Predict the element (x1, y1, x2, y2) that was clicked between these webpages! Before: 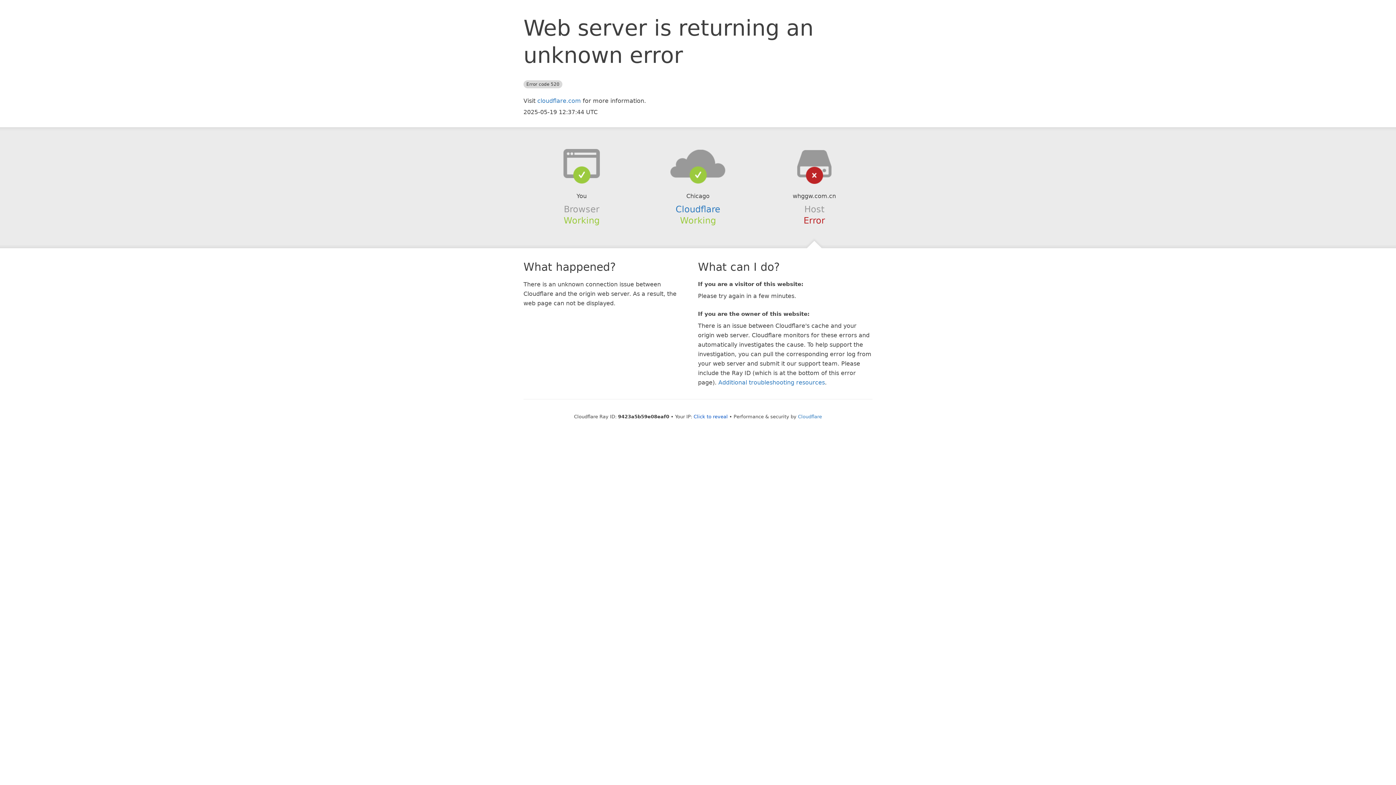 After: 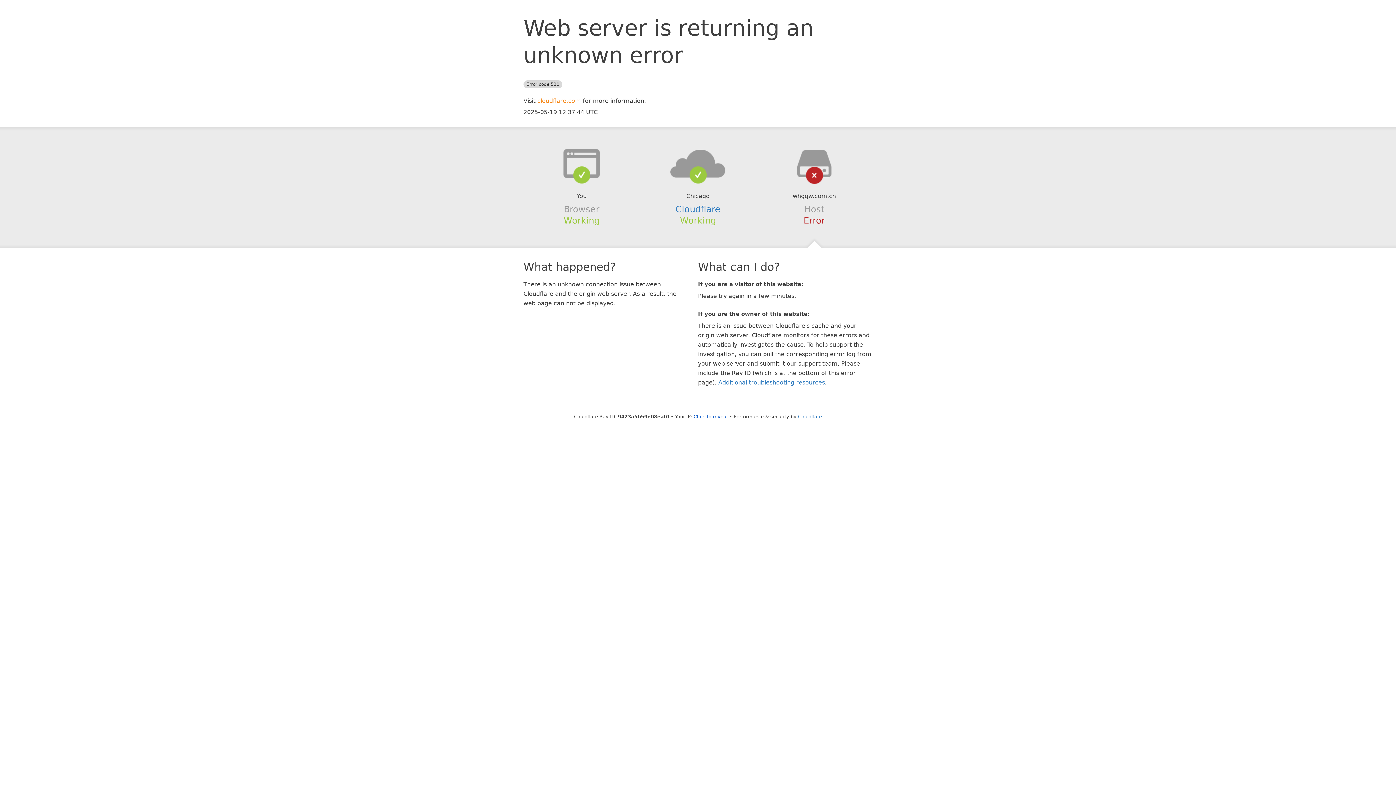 Action: label: cloudflare.com bbox: (537, 97, 581, 104)